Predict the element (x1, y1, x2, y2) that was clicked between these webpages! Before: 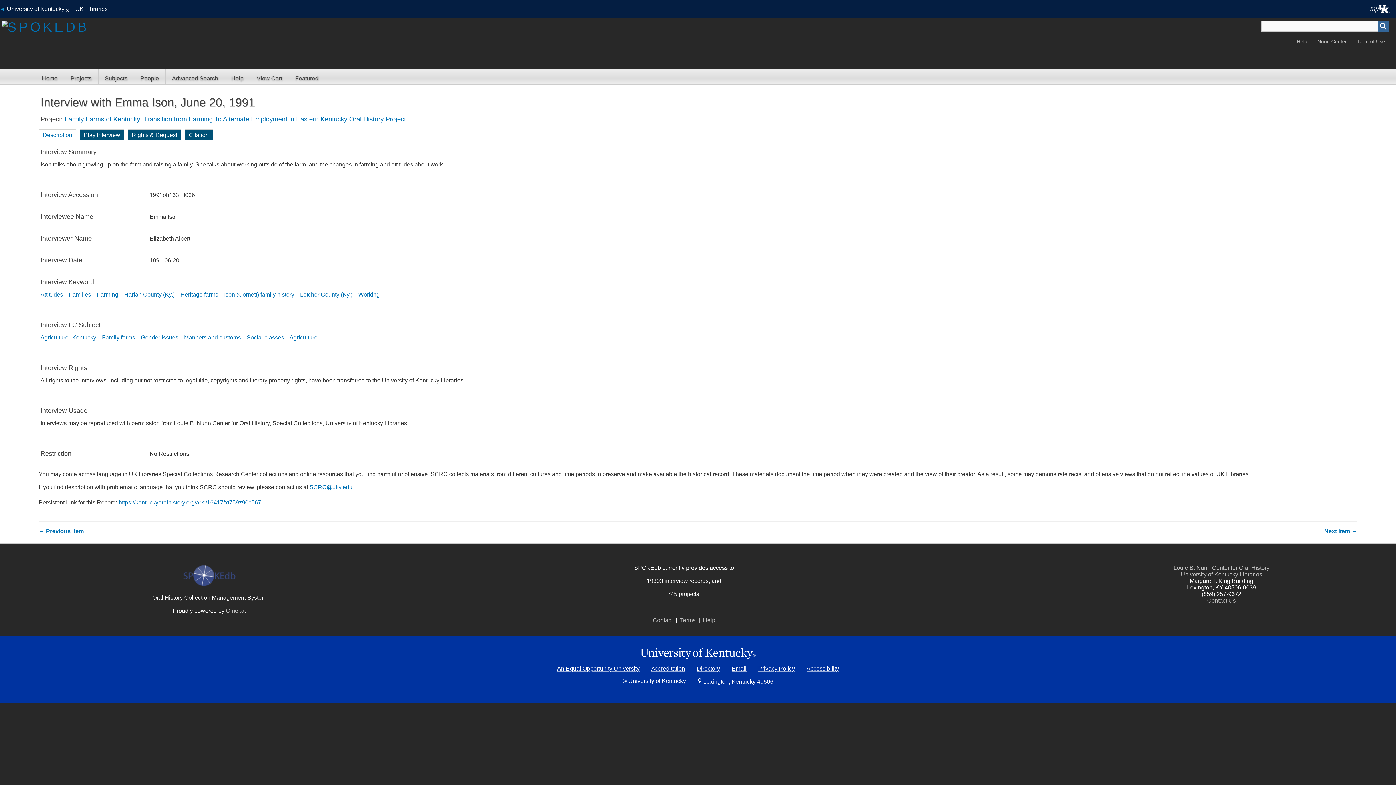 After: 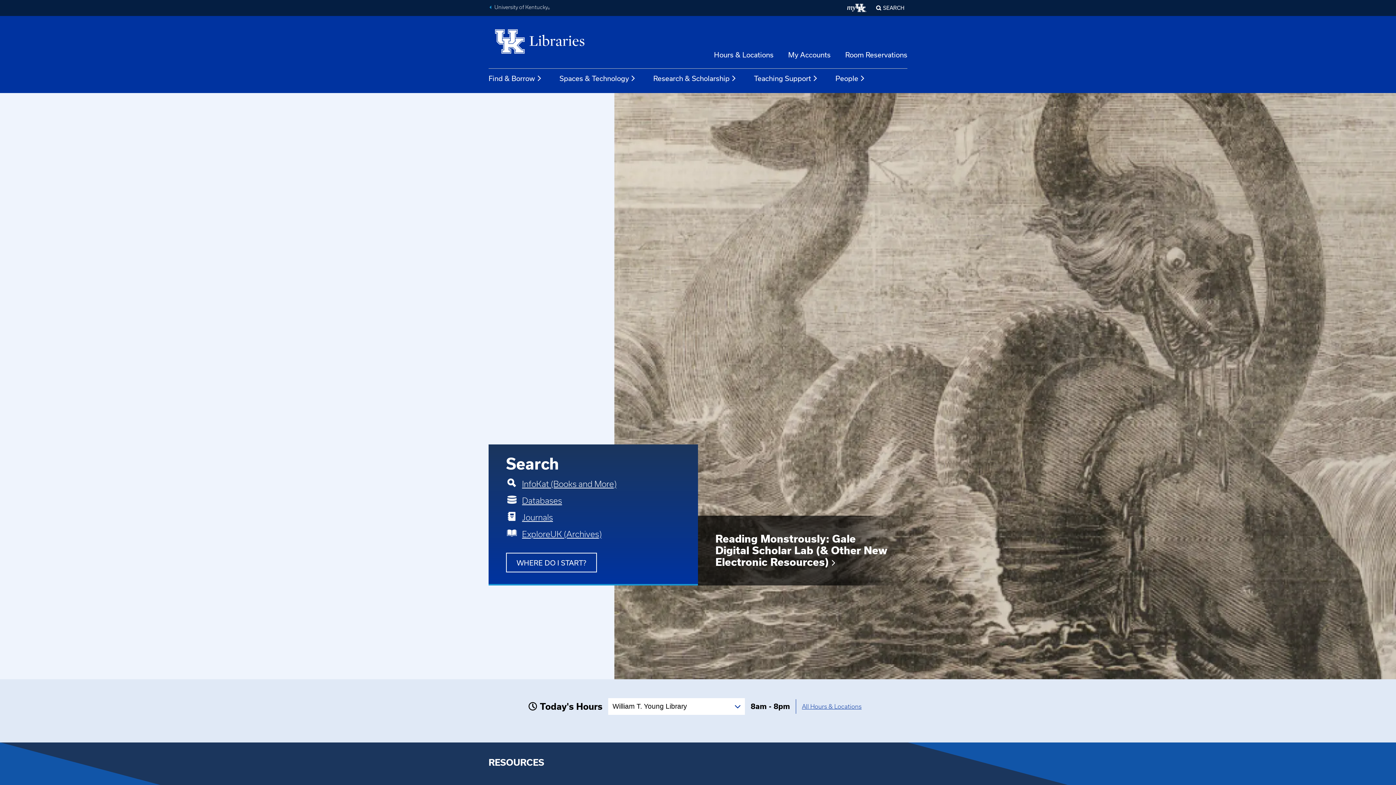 Action: bbox: (75, 5, 107, 12) label: UK Libraries